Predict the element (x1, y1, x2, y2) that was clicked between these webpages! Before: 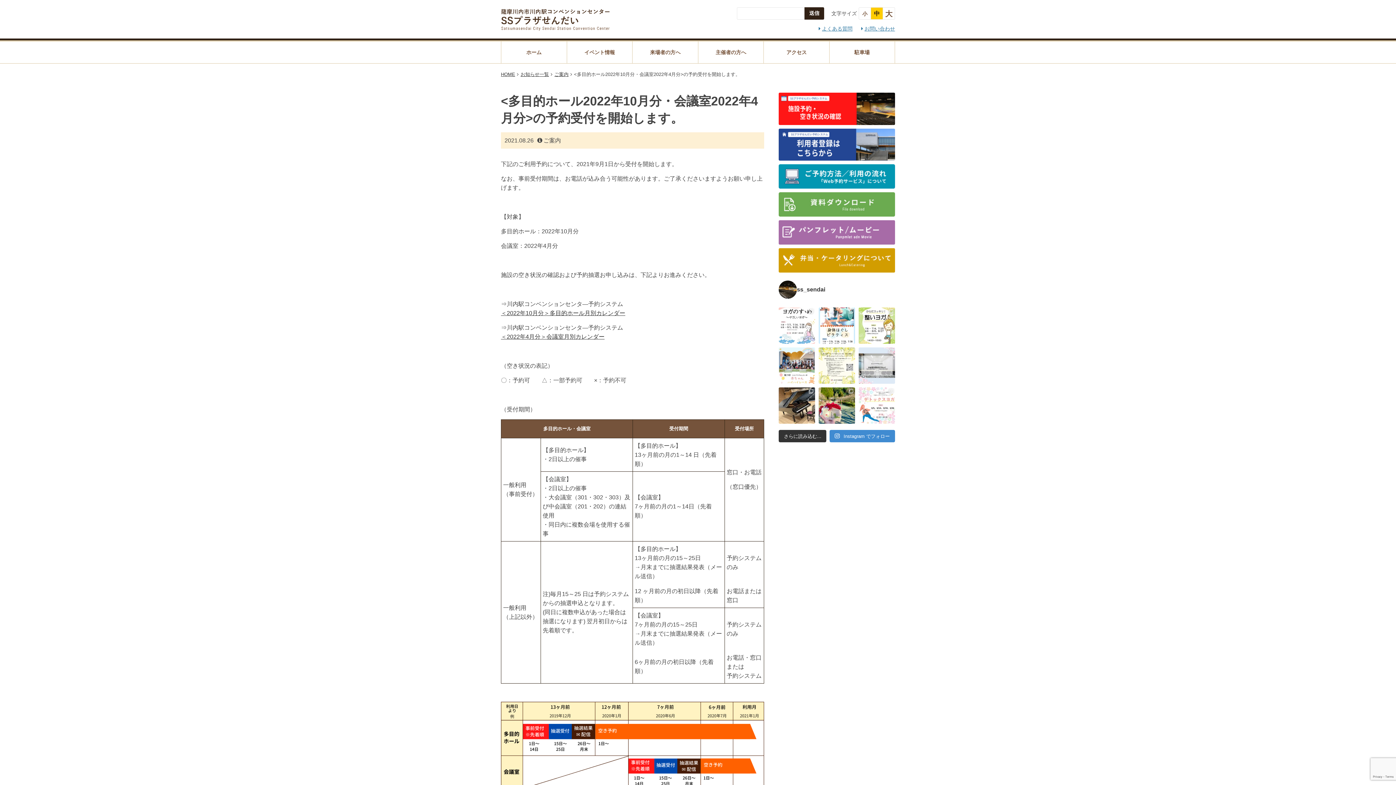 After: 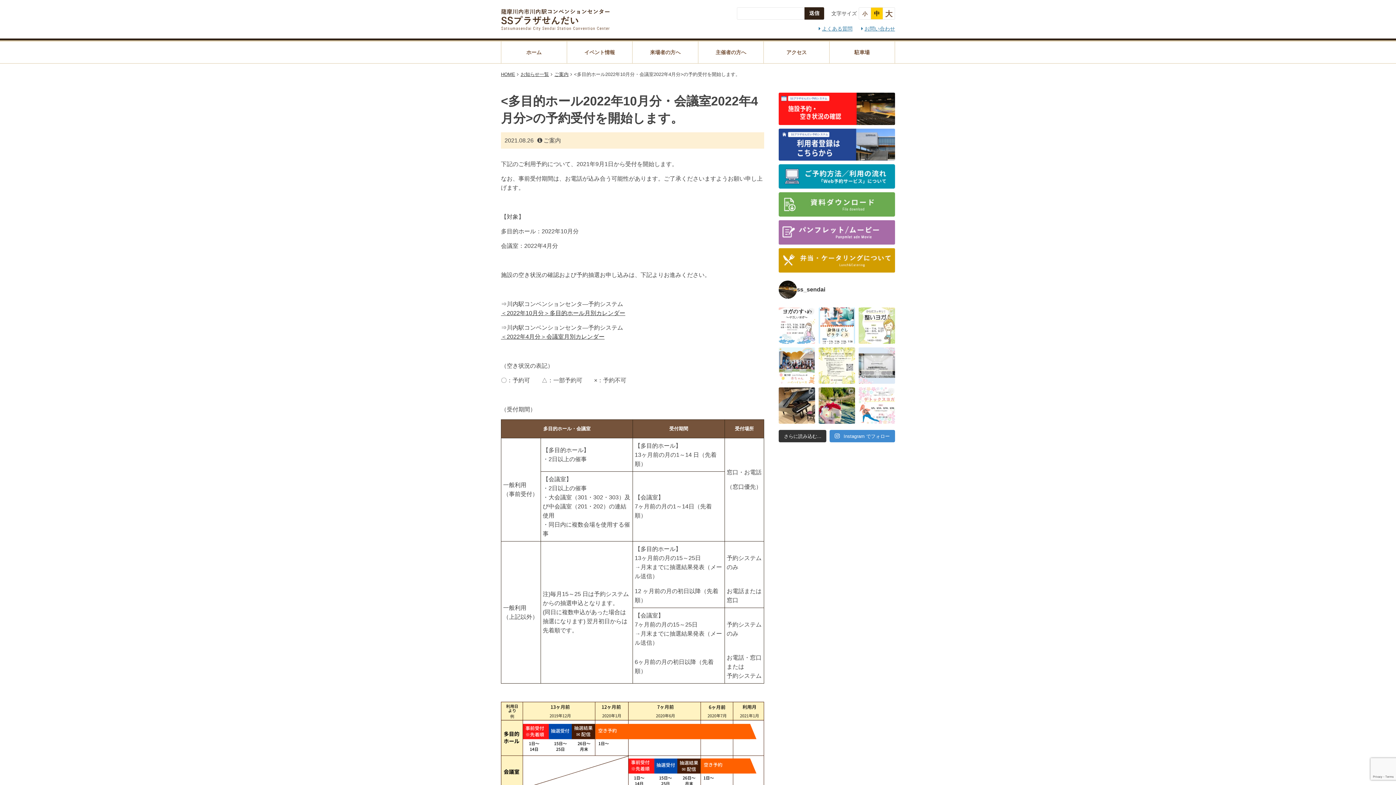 Action: label: 【からだスッキリ！整いヨガ】 ７.８ bbox: (858, 307, 895, 343)